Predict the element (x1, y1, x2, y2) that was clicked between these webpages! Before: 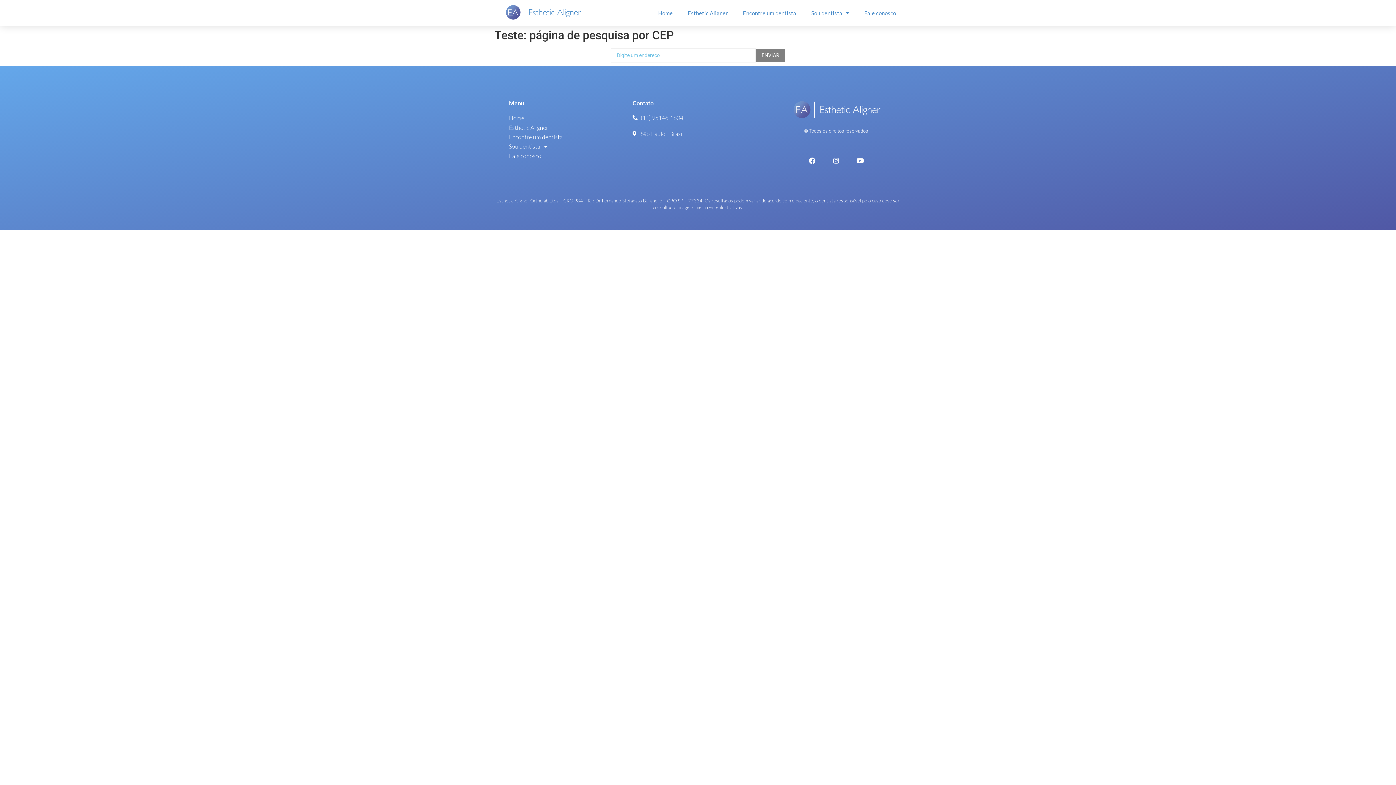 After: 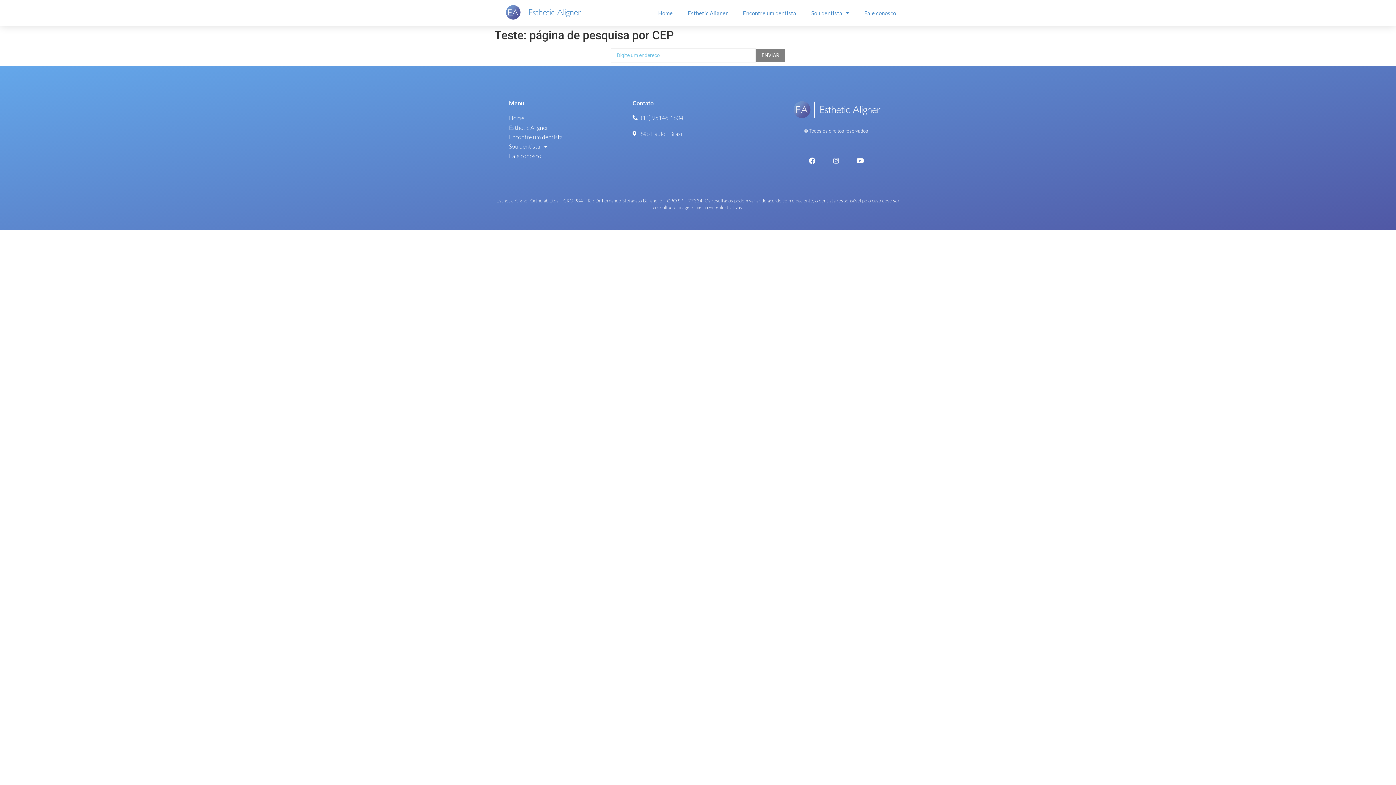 Action: bbox: (829, 154, 842, 167) label: Instagram